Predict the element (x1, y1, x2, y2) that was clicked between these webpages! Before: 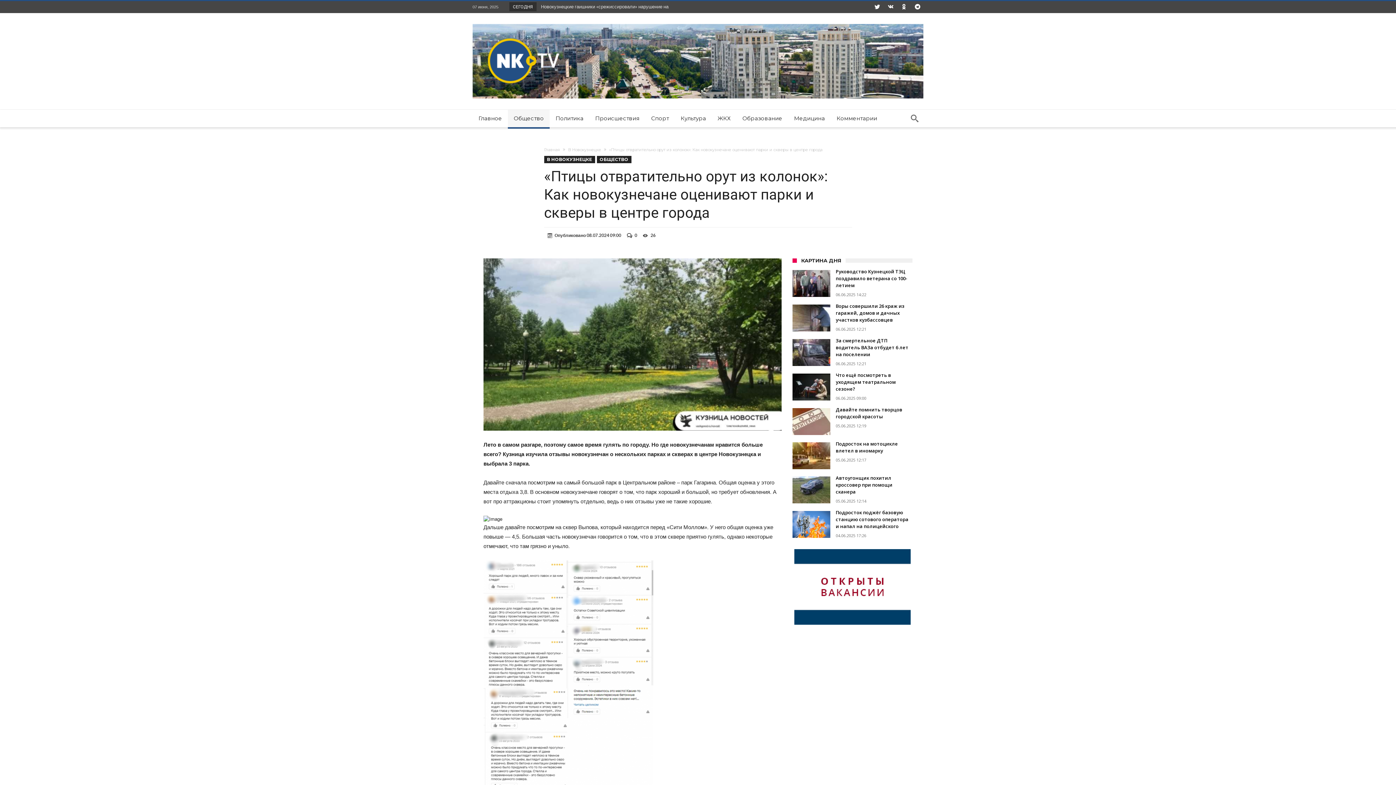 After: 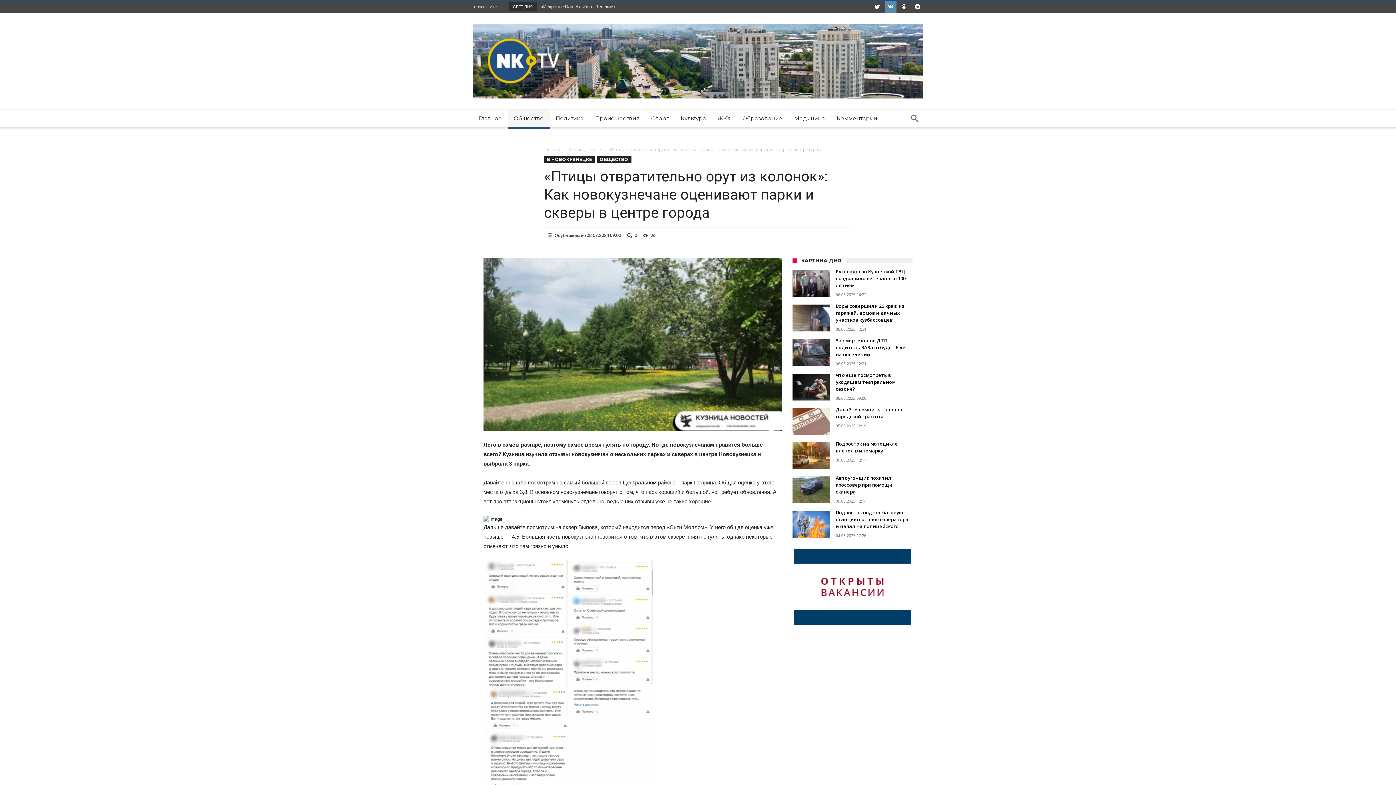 Action: bbox: (885, 1, 896, 13)